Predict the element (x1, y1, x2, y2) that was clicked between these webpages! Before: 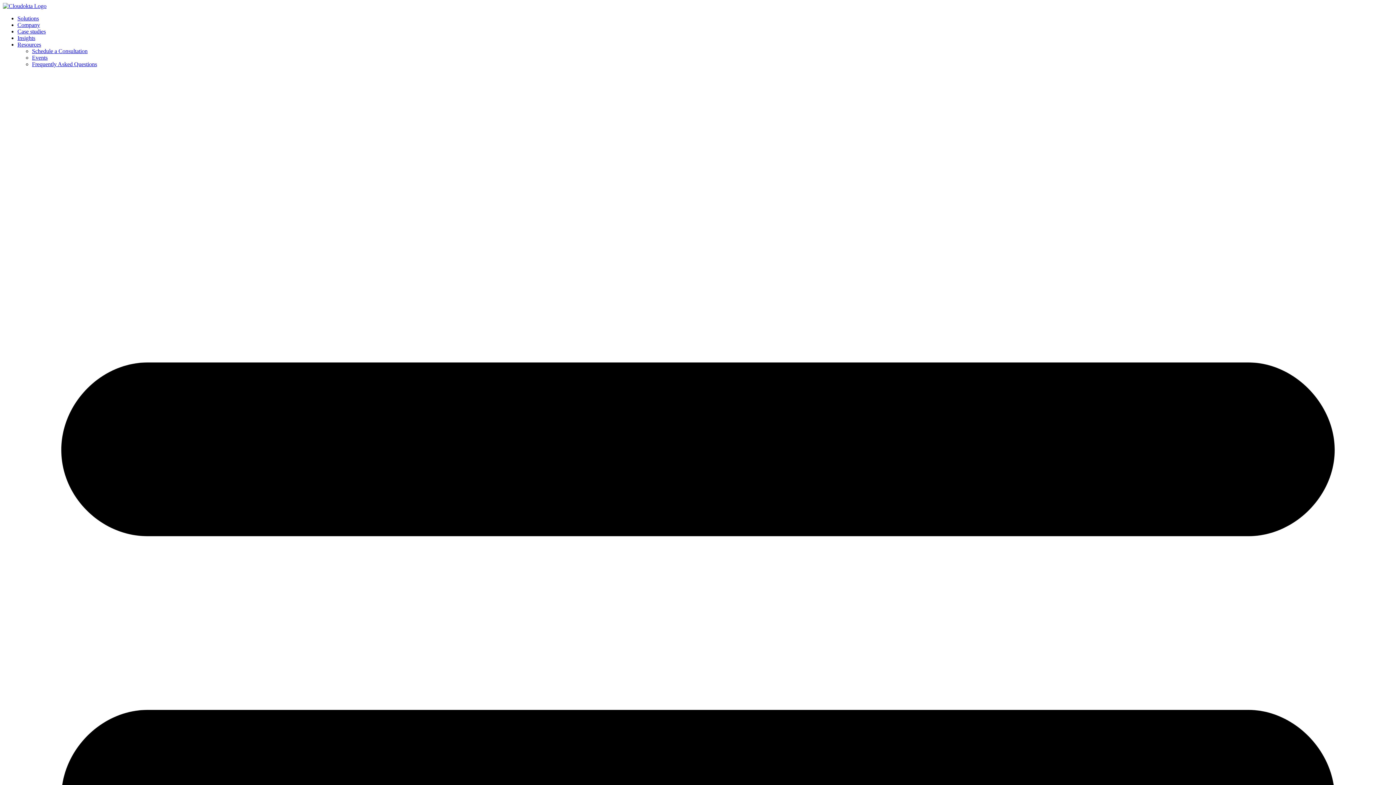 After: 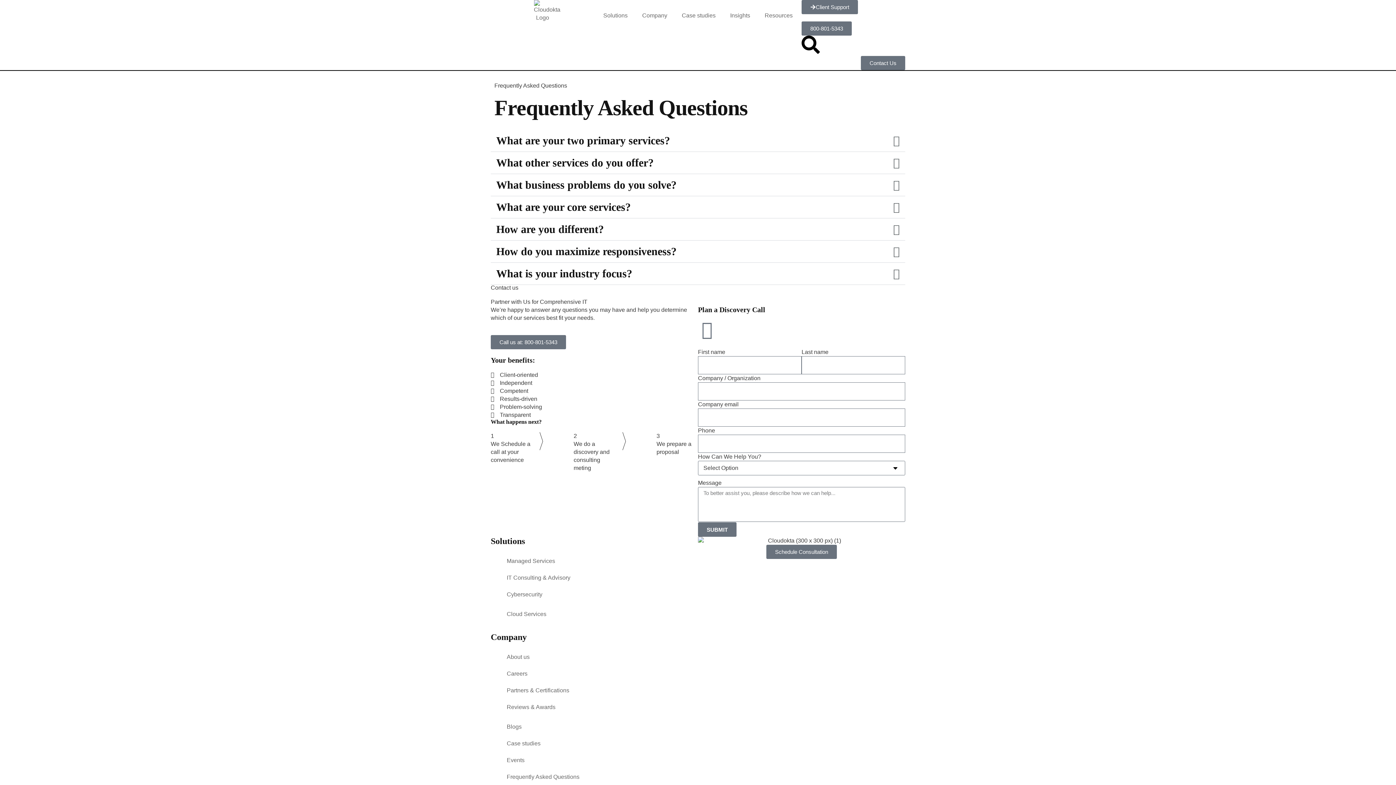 Action: label: Frequently Asked Questions bbox: (32, 61, 97, 67)